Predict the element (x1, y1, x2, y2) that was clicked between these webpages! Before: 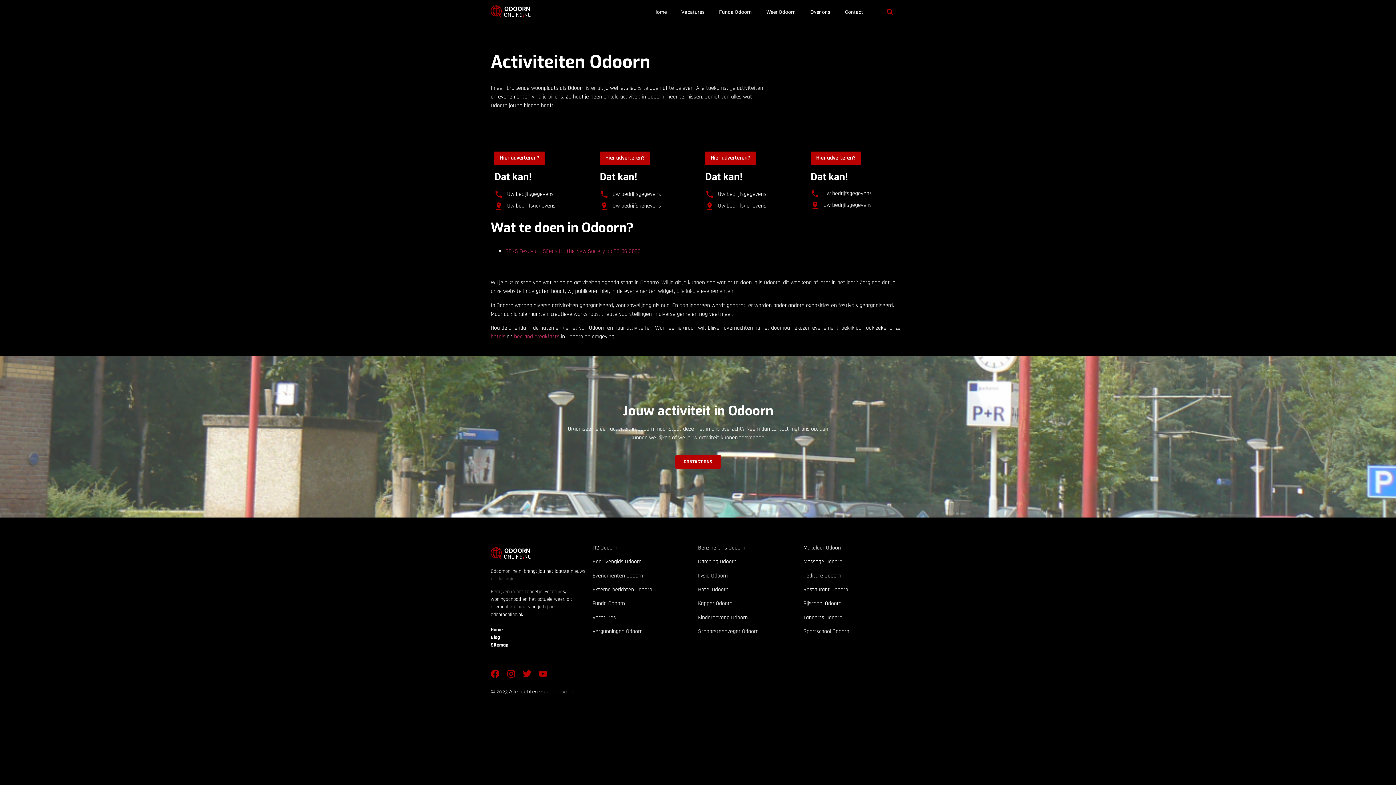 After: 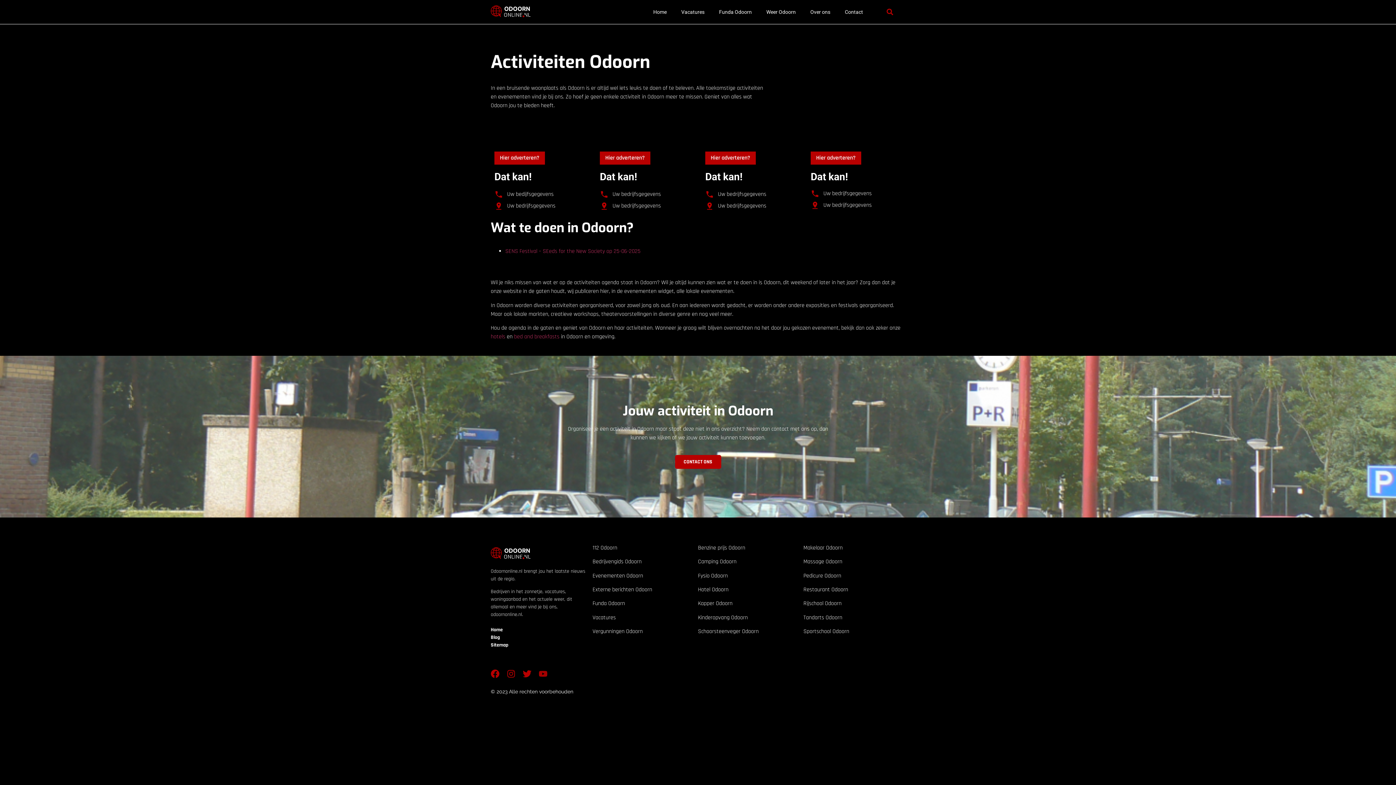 Action: label: Youtube bbox: (538, 669, 547, 678)